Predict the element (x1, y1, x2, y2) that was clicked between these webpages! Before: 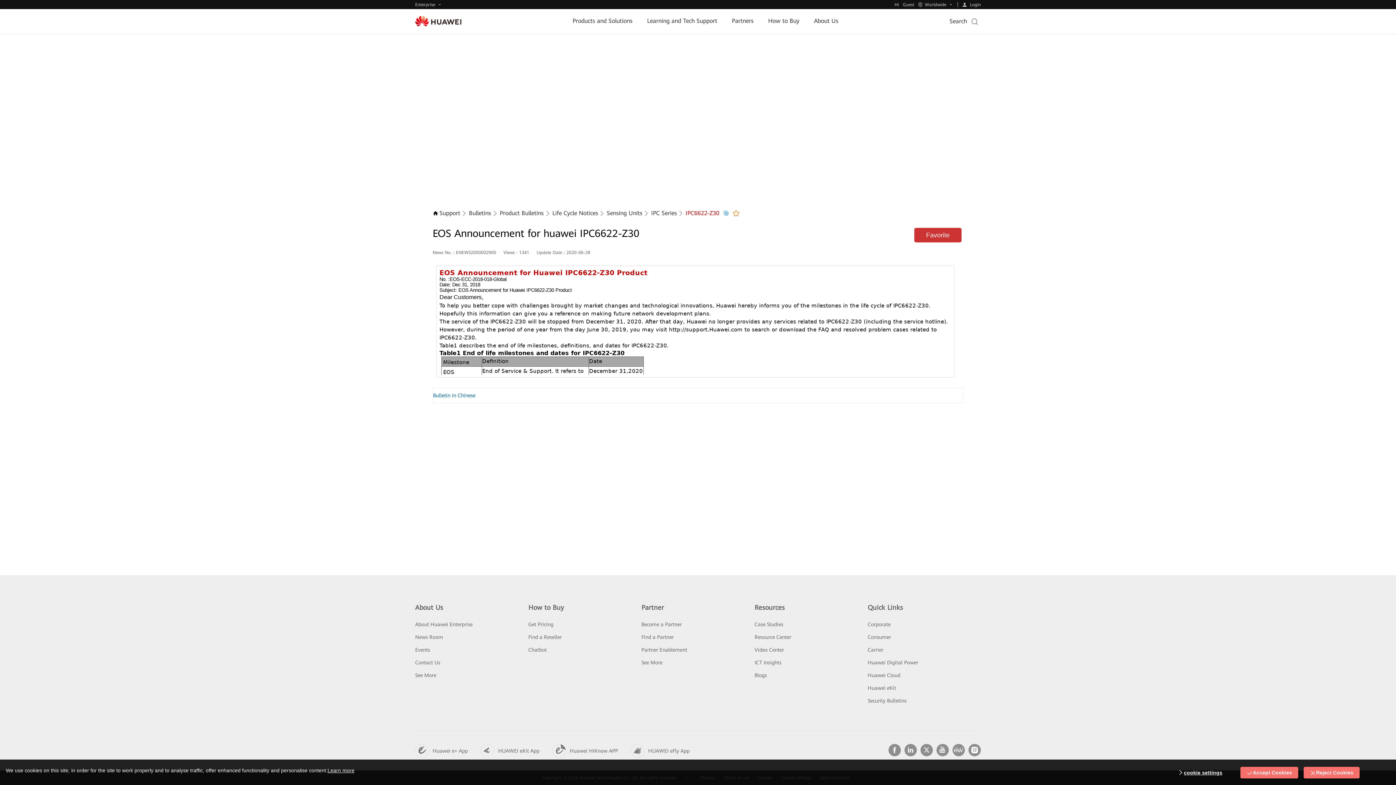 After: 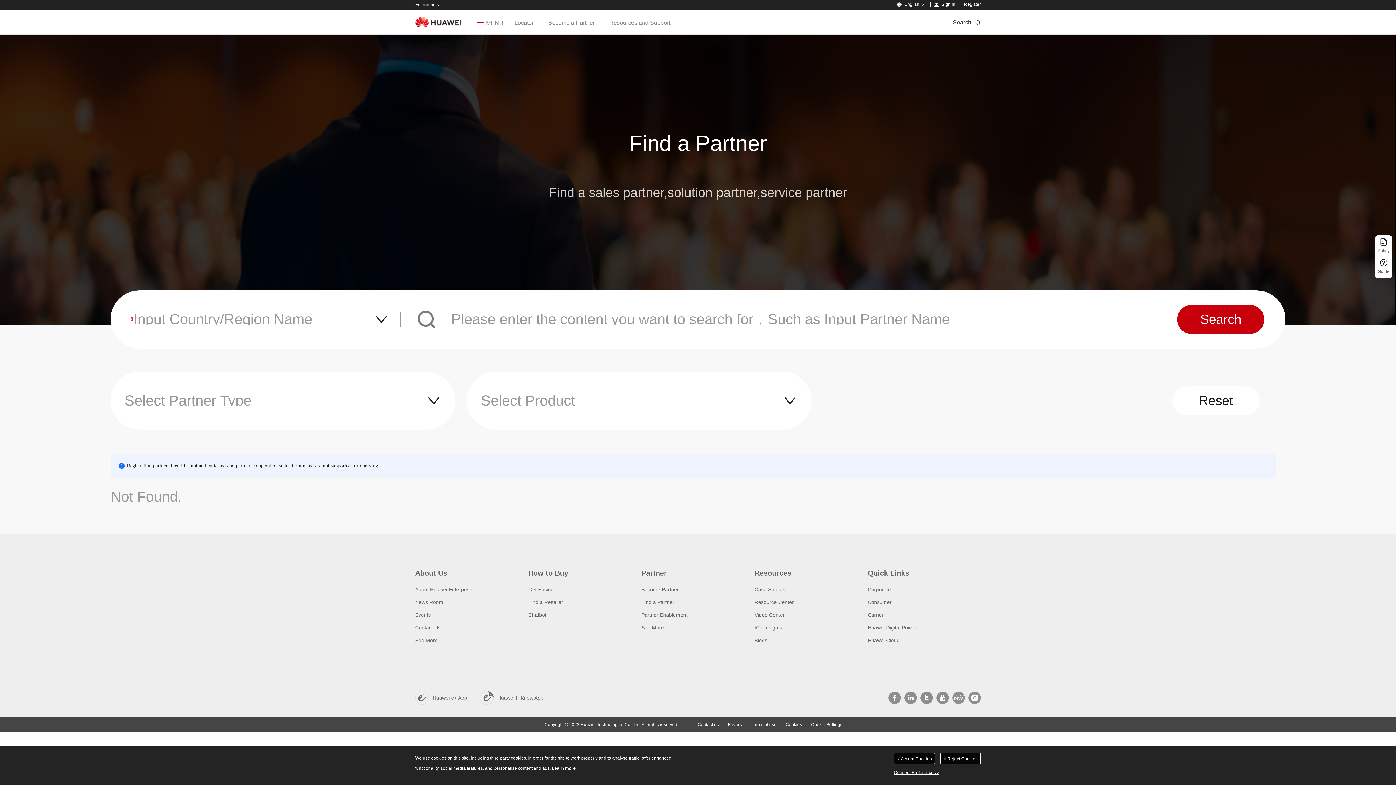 Action: bbox: (641, 634, 674, 640) label: Find a Partner